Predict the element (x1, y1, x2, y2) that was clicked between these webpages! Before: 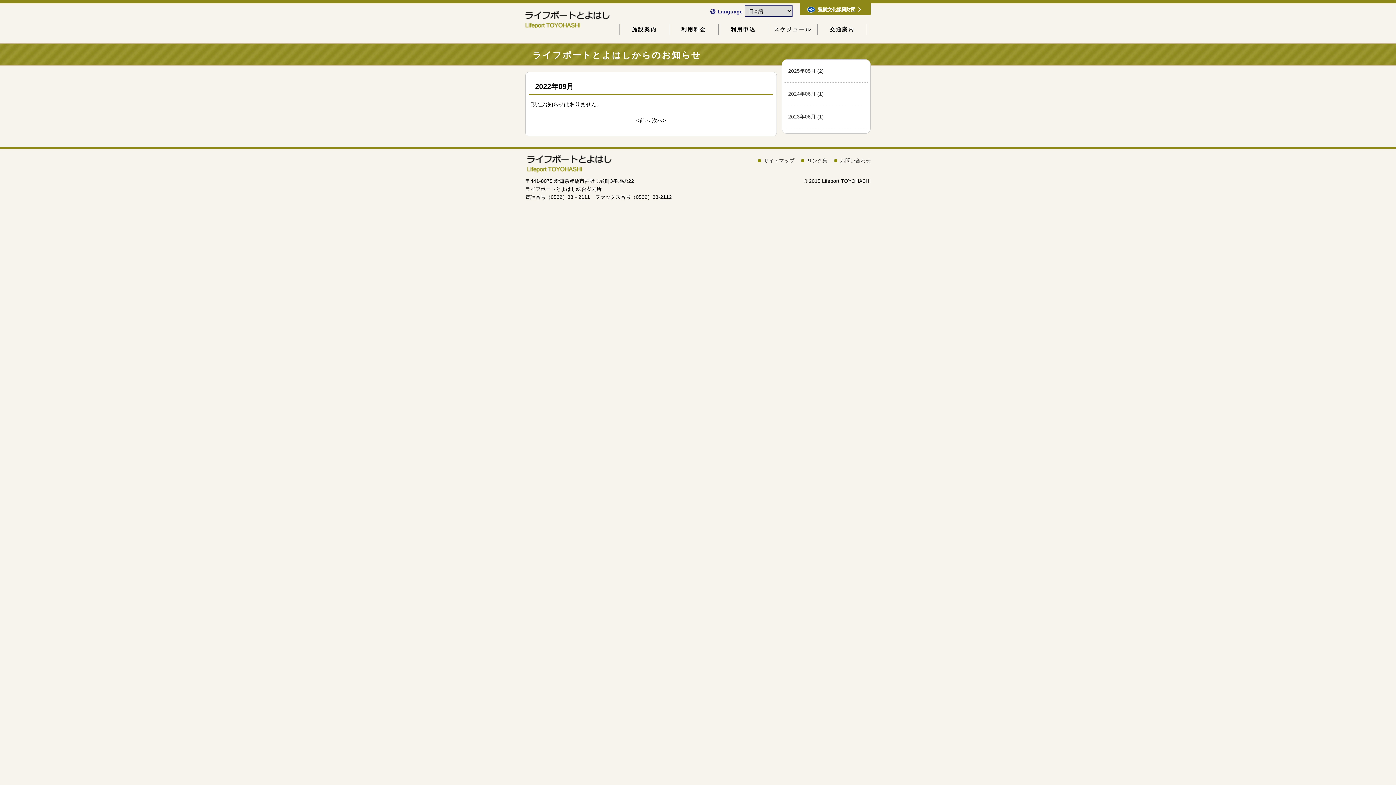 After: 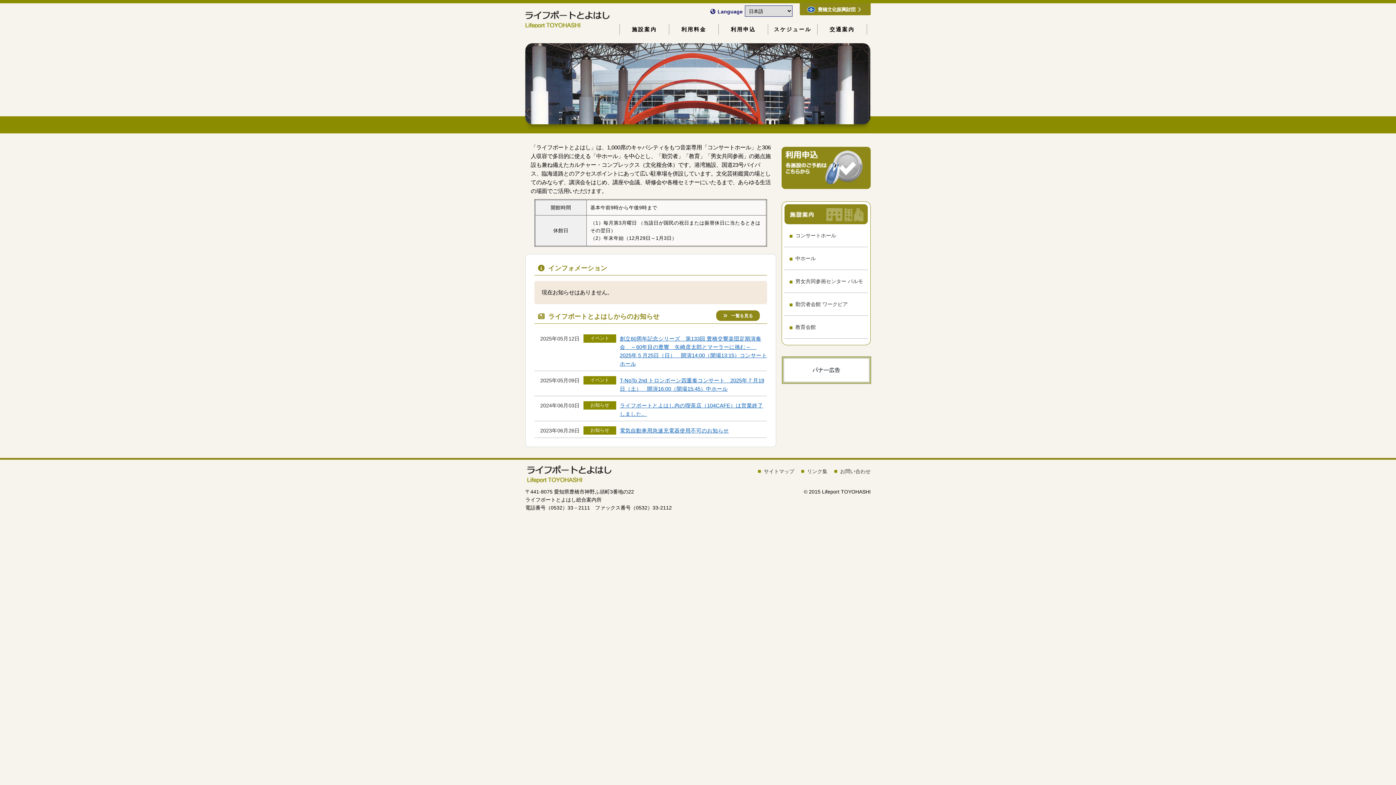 Action: bbox: (525, 10, 597, 27)